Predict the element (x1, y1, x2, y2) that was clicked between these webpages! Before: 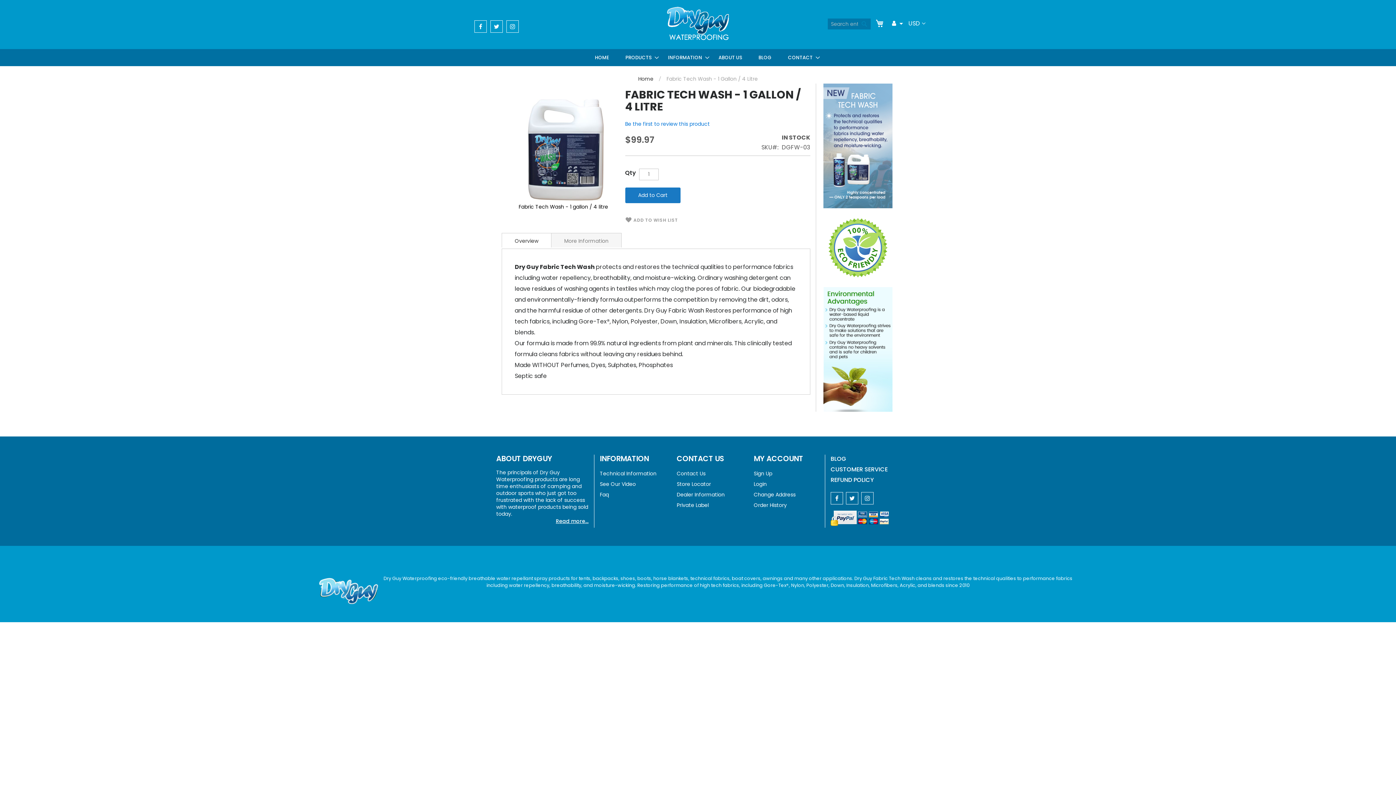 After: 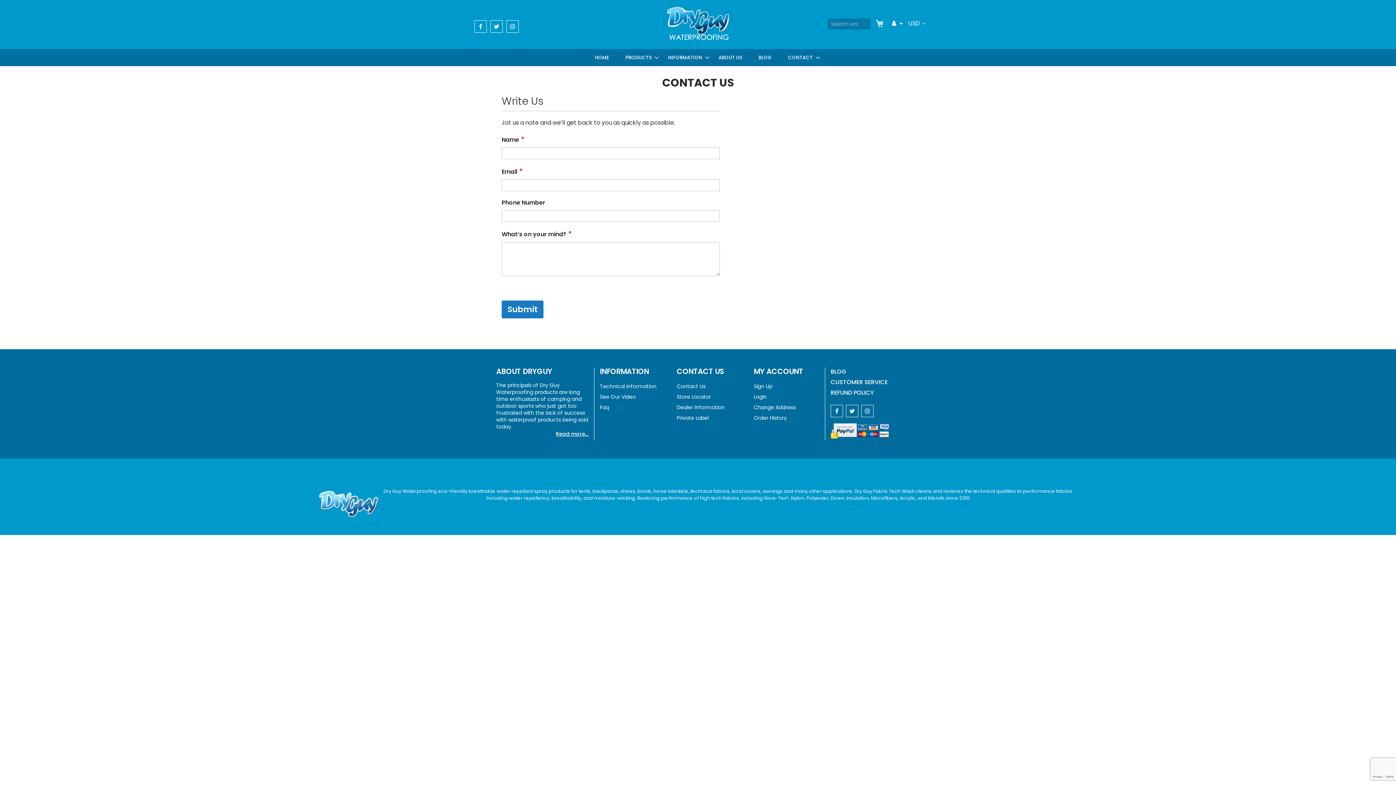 Action: bbox: (676, 470, 705, 477) label: Contact Us